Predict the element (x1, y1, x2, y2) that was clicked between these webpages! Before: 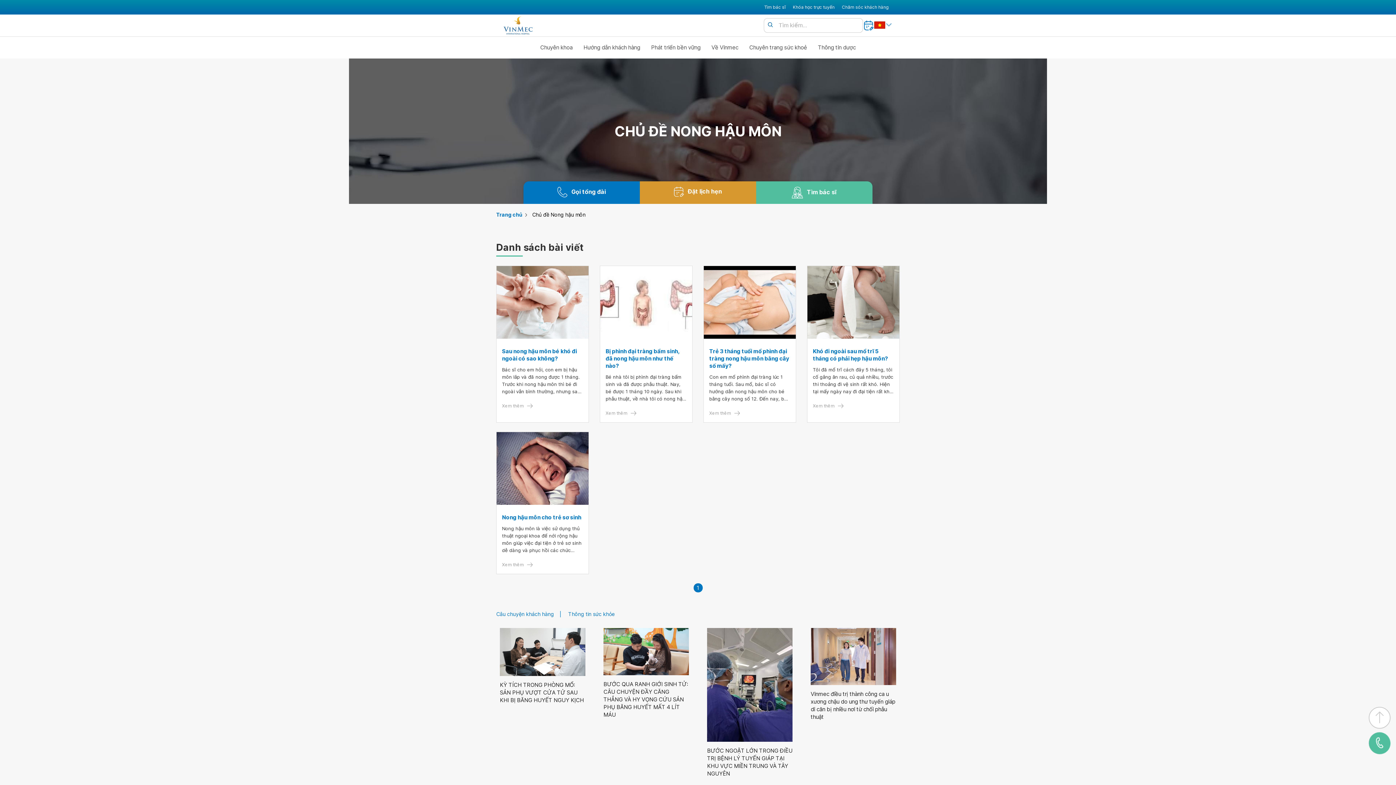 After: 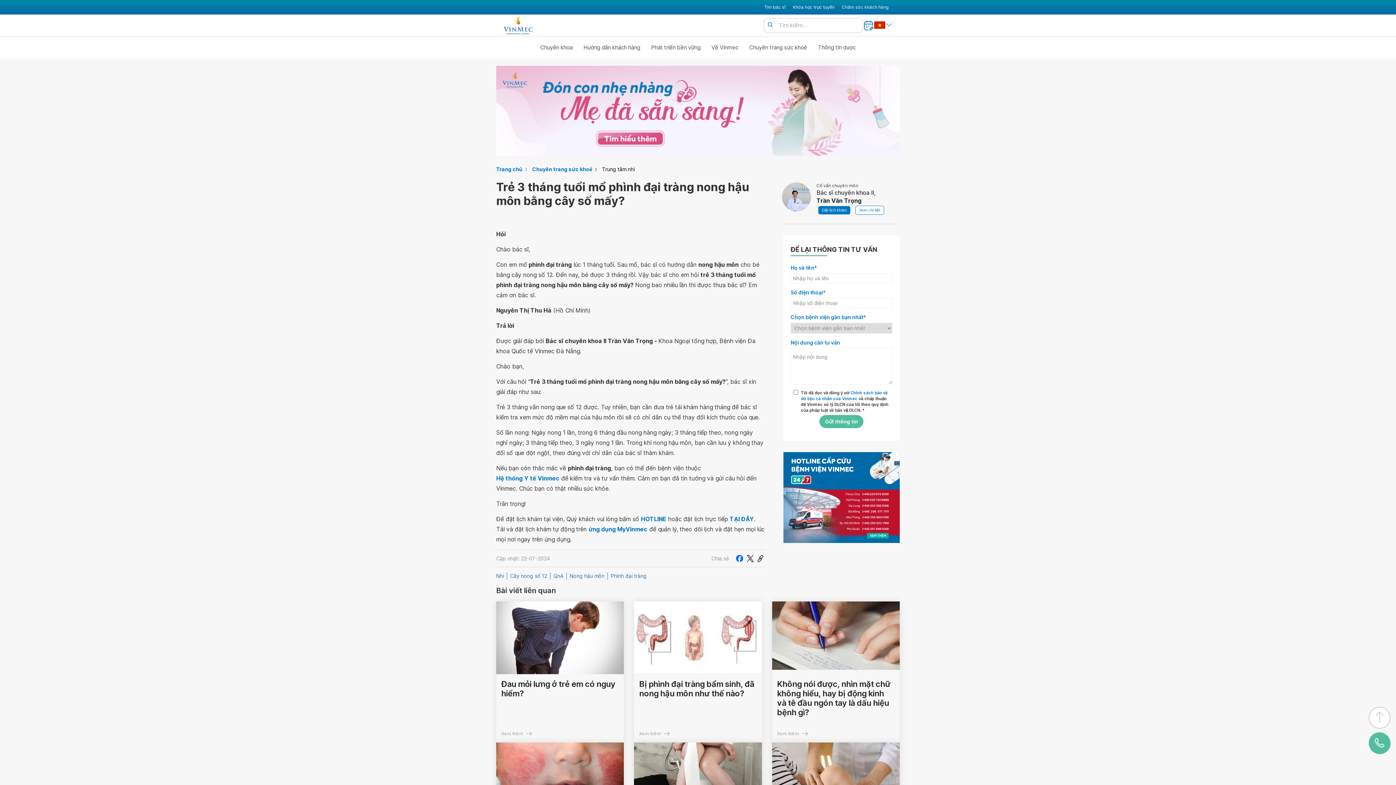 Action: bbox: (709, 348, 790, 369) label: Trẻ 3 tháng tuổi mổ phình đại tràng nong hậu môn bằng cây số mấy?